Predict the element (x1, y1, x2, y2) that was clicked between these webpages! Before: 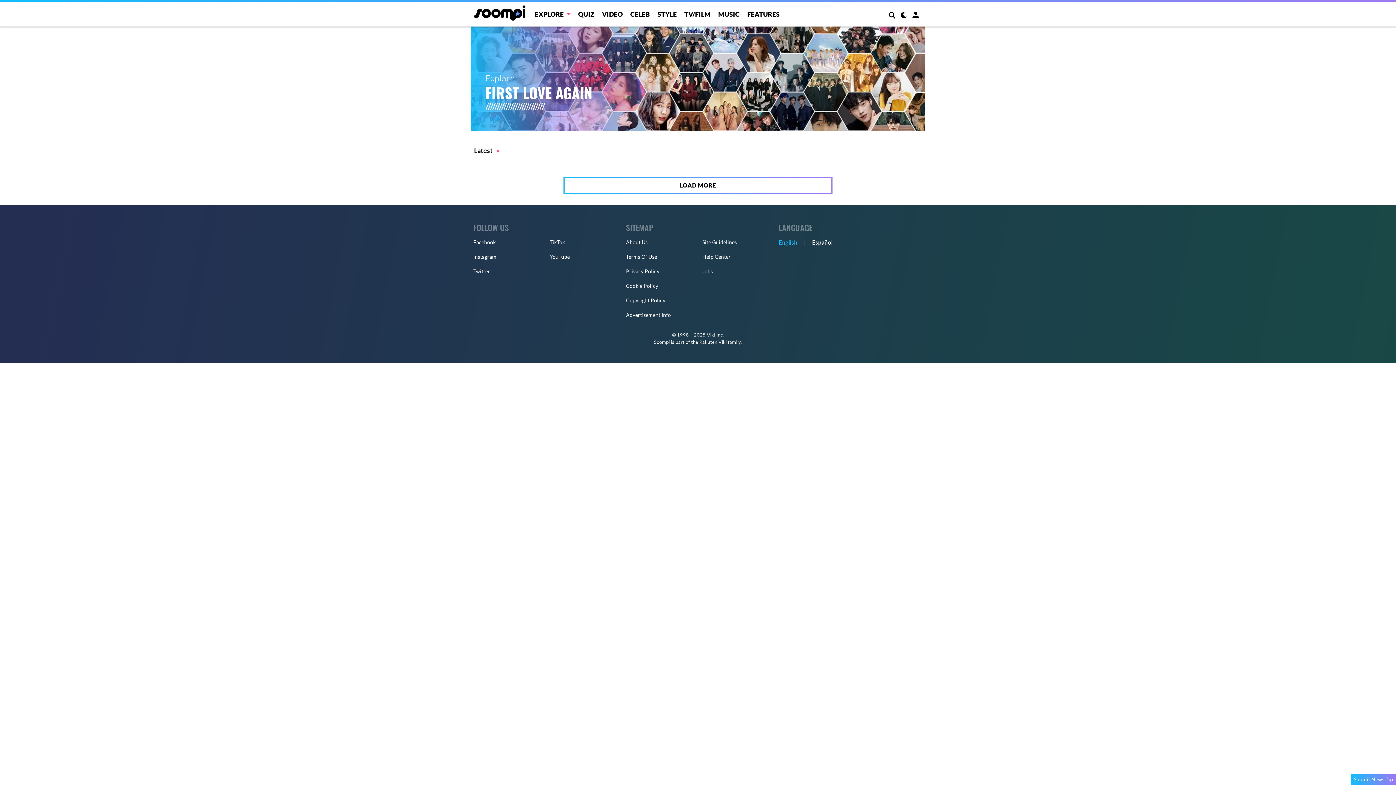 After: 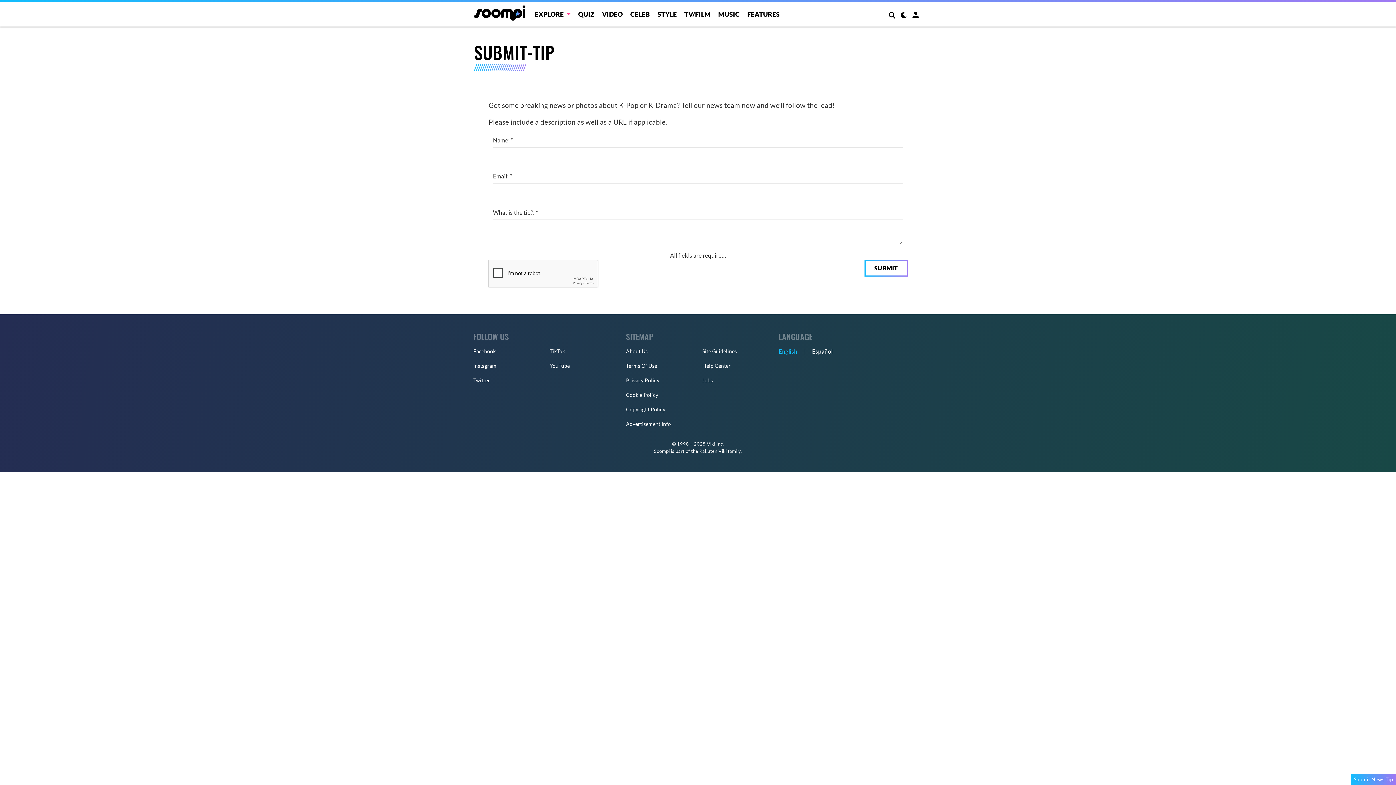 Action: label: Submit News Tip bbox: (1351, 774, 1396, 785)